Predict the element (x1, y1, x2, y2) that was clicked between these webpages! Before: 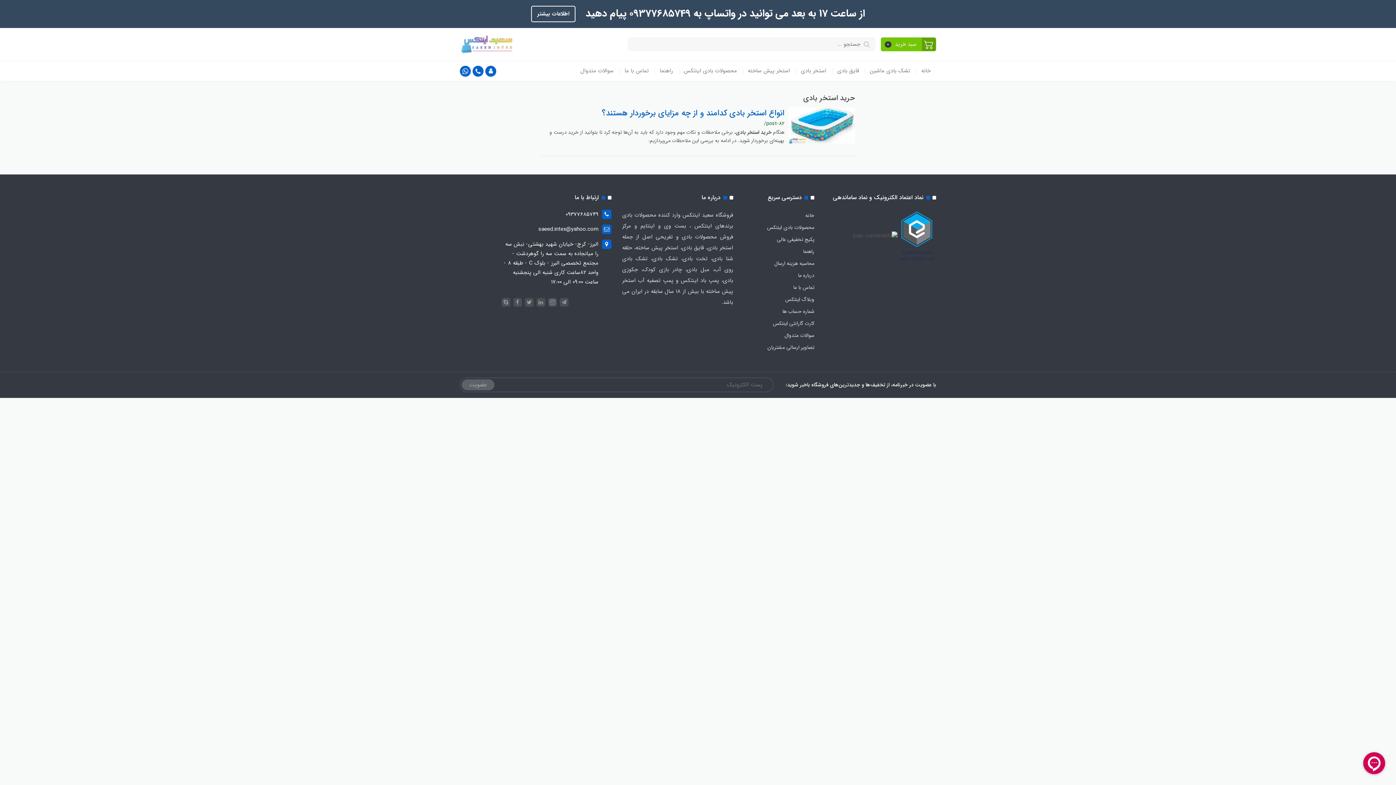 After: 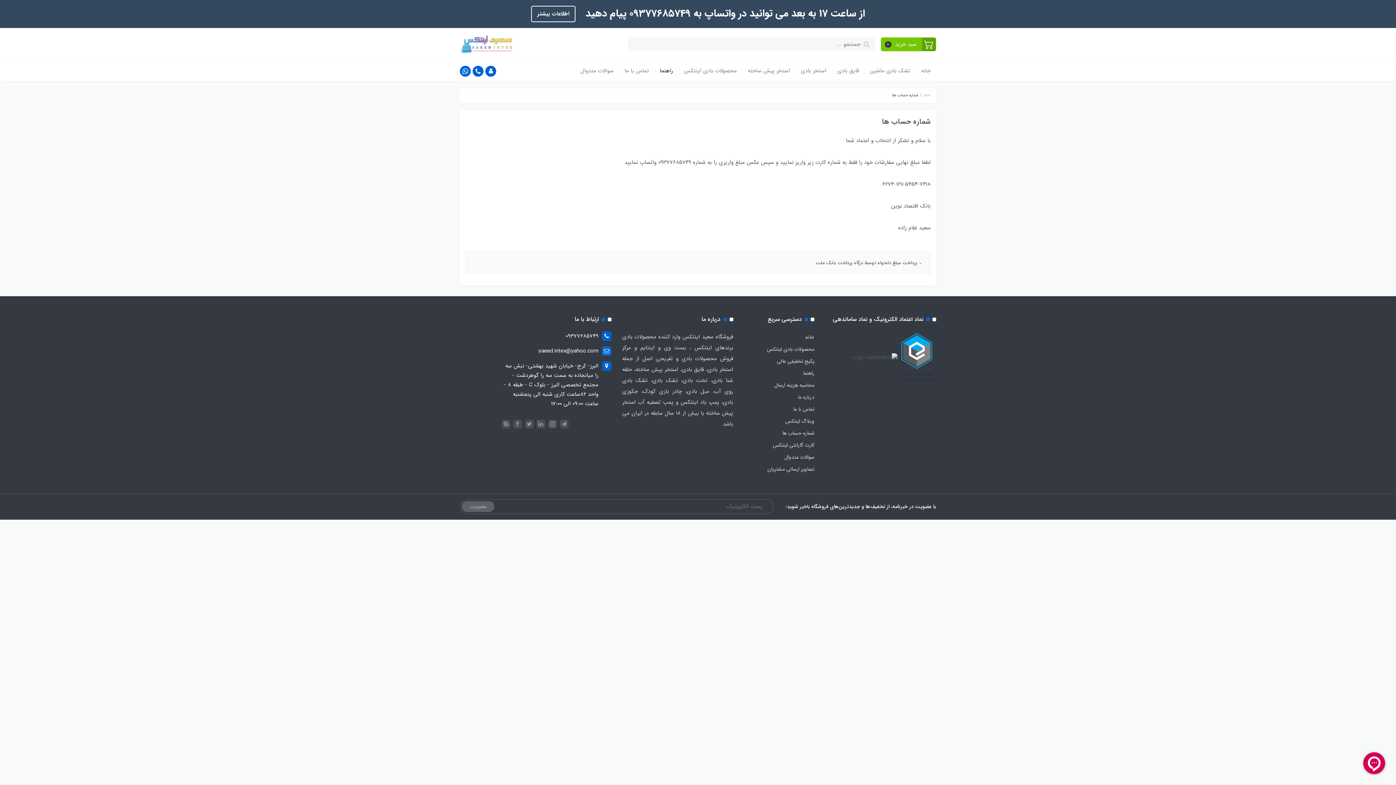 Action: bbox: (782, 305, 814, 317) label: شماره حساب ها